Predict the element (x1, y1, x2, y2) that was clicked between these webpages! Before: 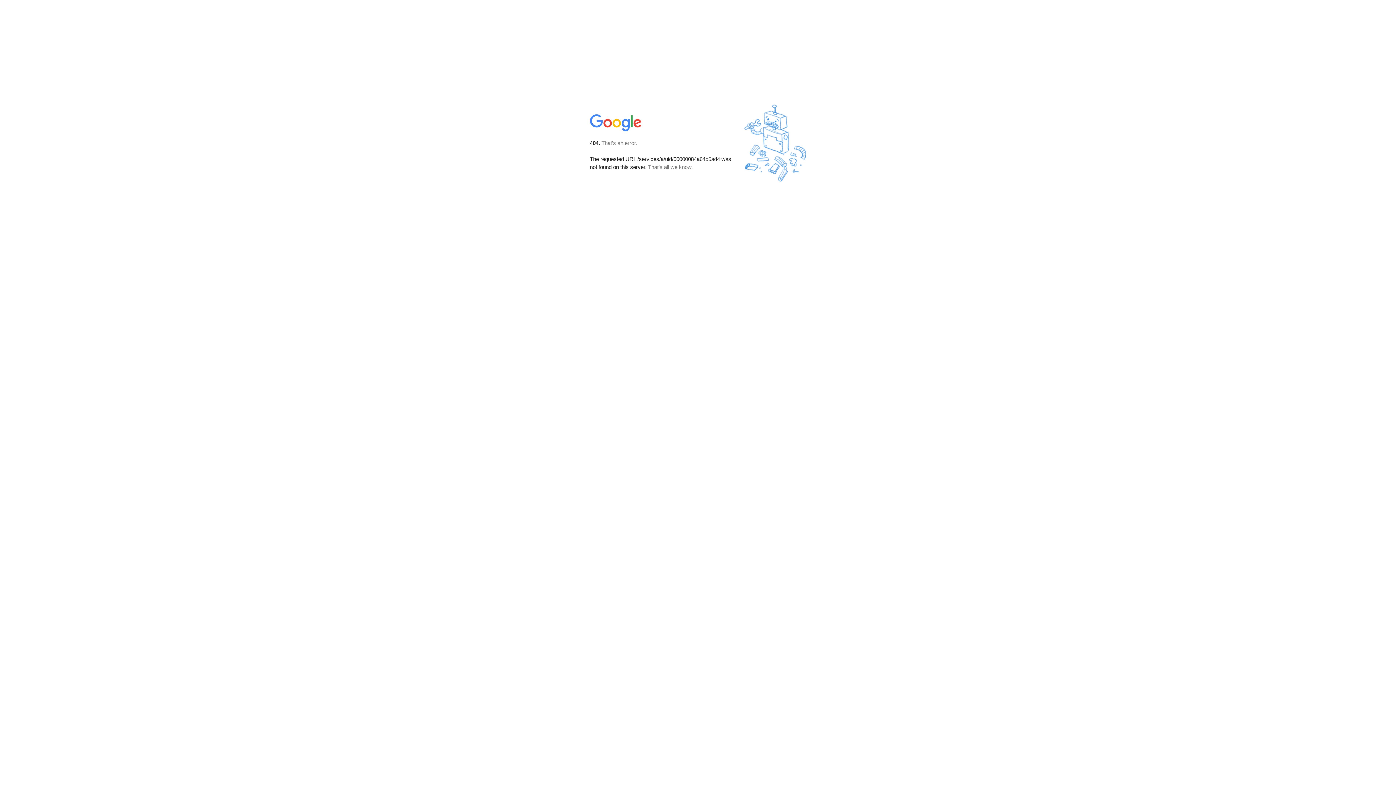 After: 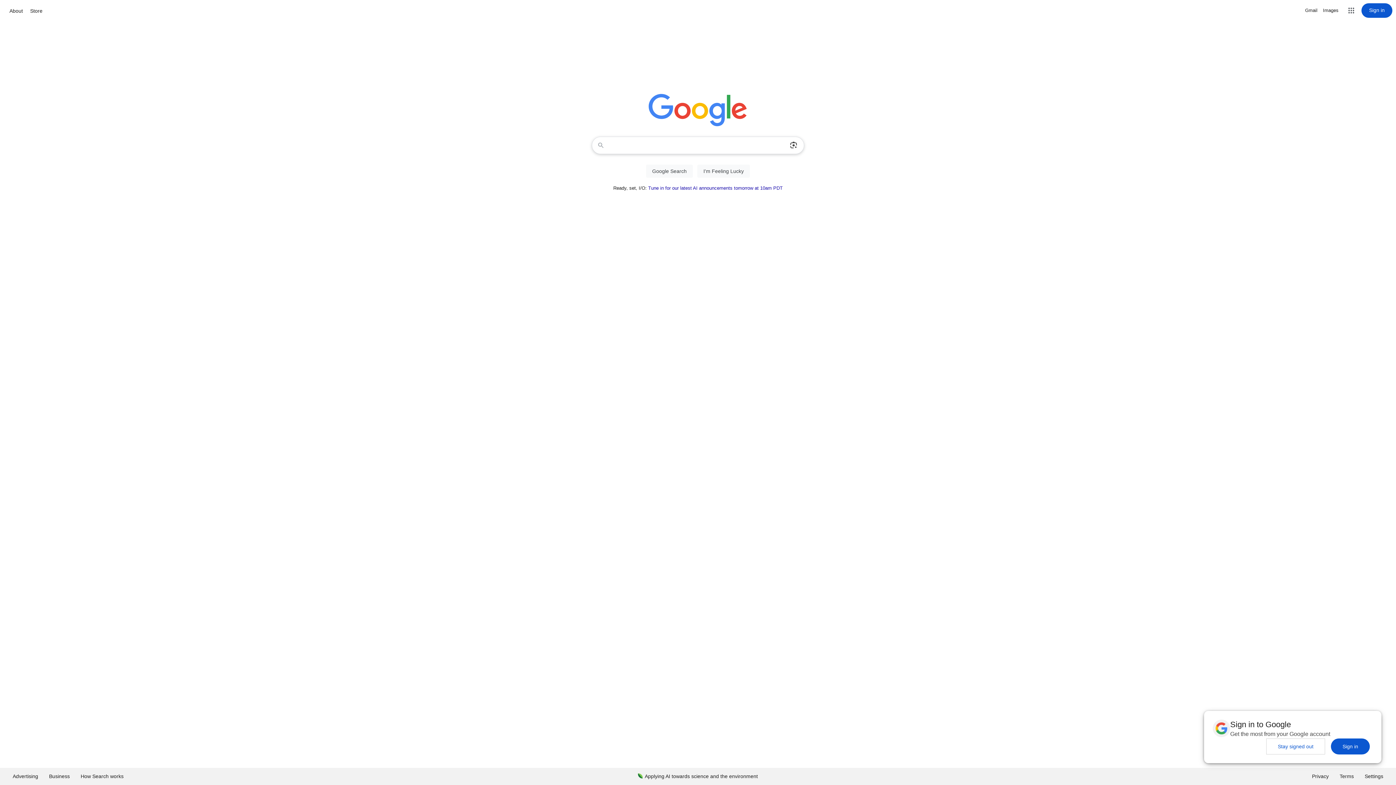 Action: bbox: (590, 127, 642, 134)